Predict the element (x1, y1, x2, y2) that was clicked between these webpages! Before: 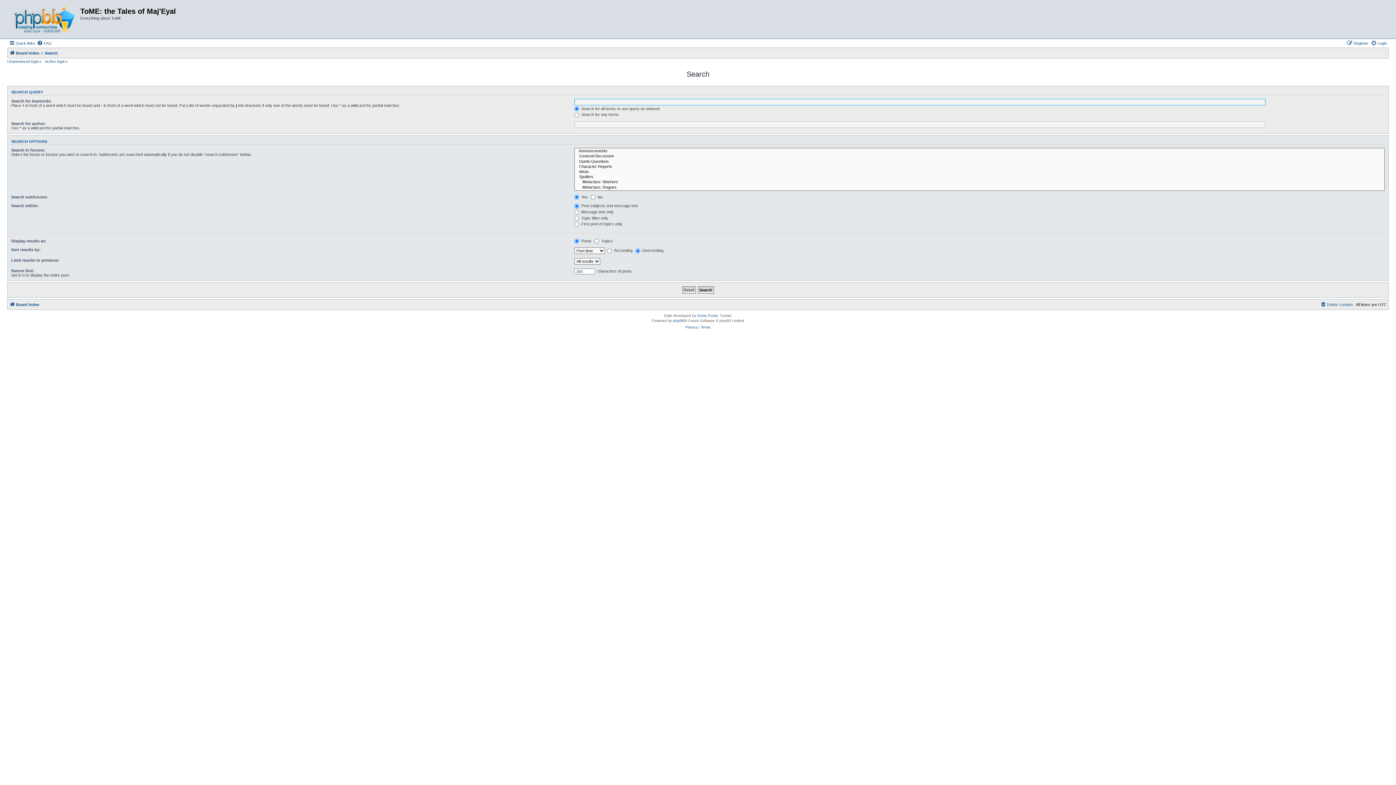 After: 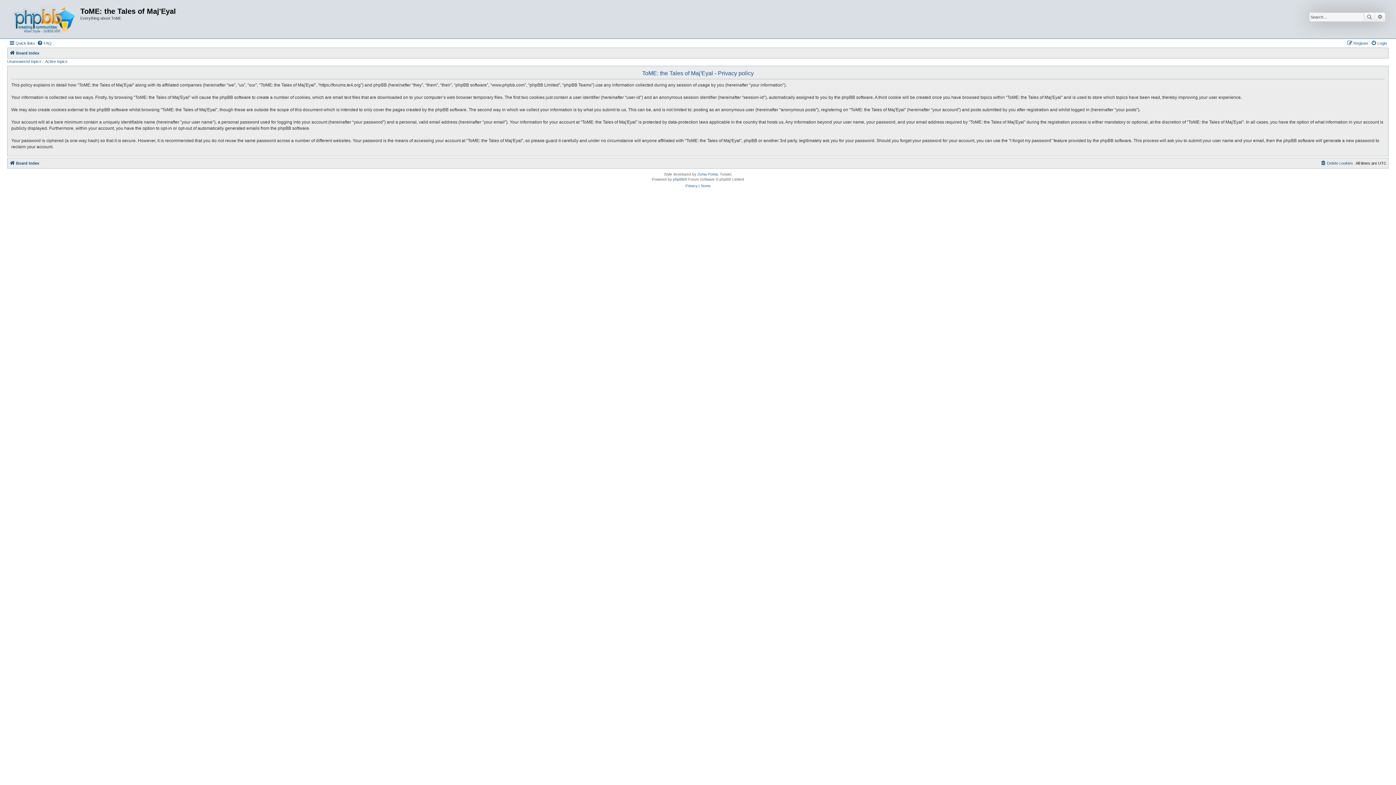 Action: label: Privacy bbox: (685, 324, 697, 331)